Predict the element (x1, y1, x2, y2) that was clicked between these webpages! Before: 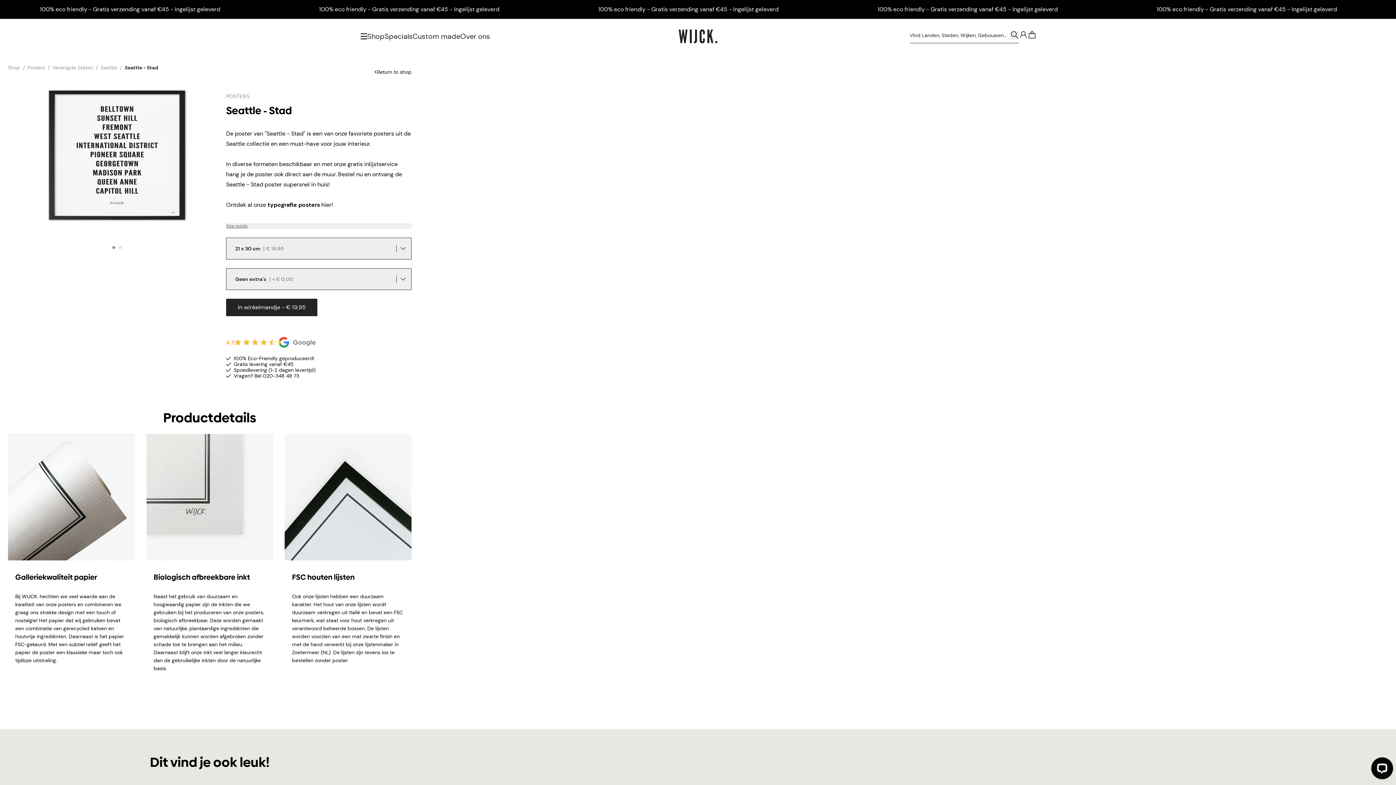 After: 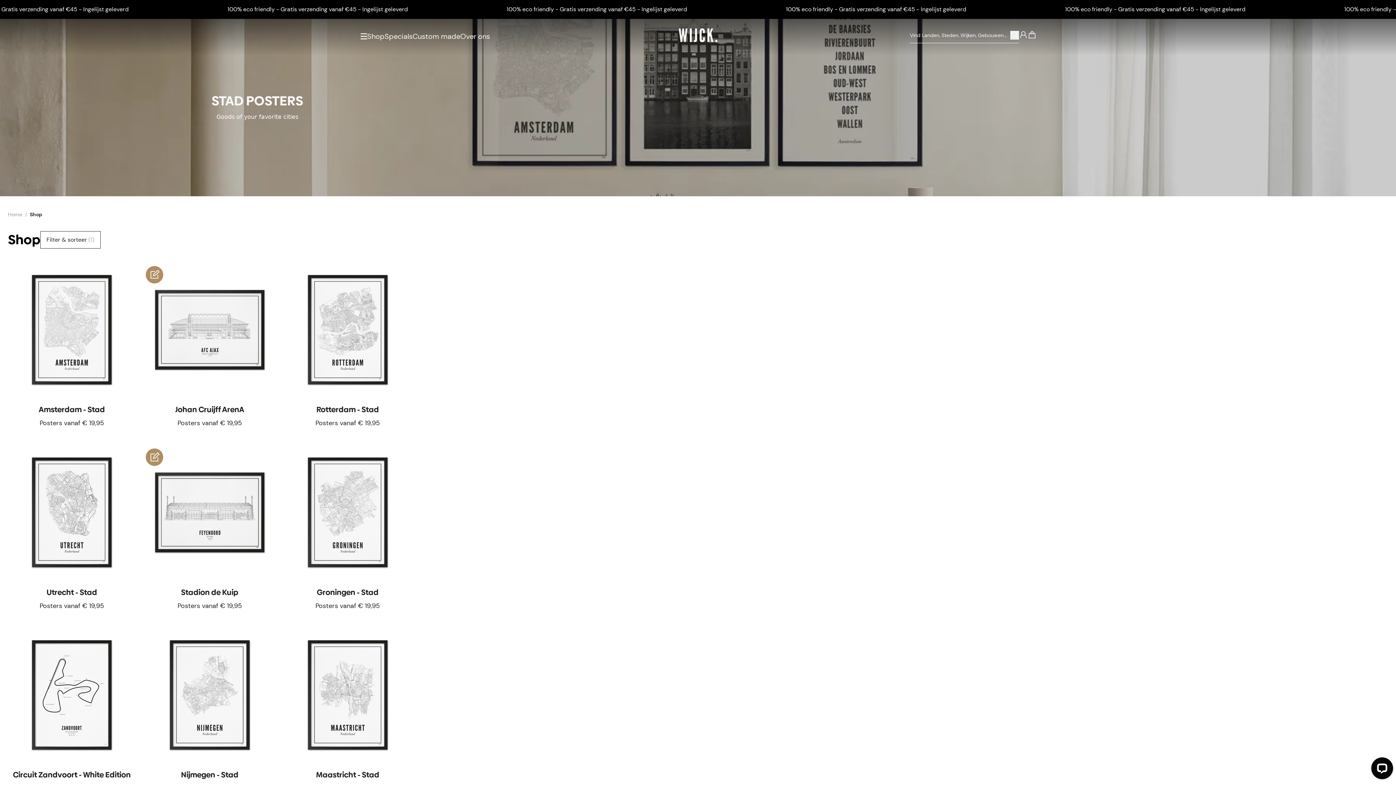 Action: label: Posters bbox: (27, 64, 45, 70)